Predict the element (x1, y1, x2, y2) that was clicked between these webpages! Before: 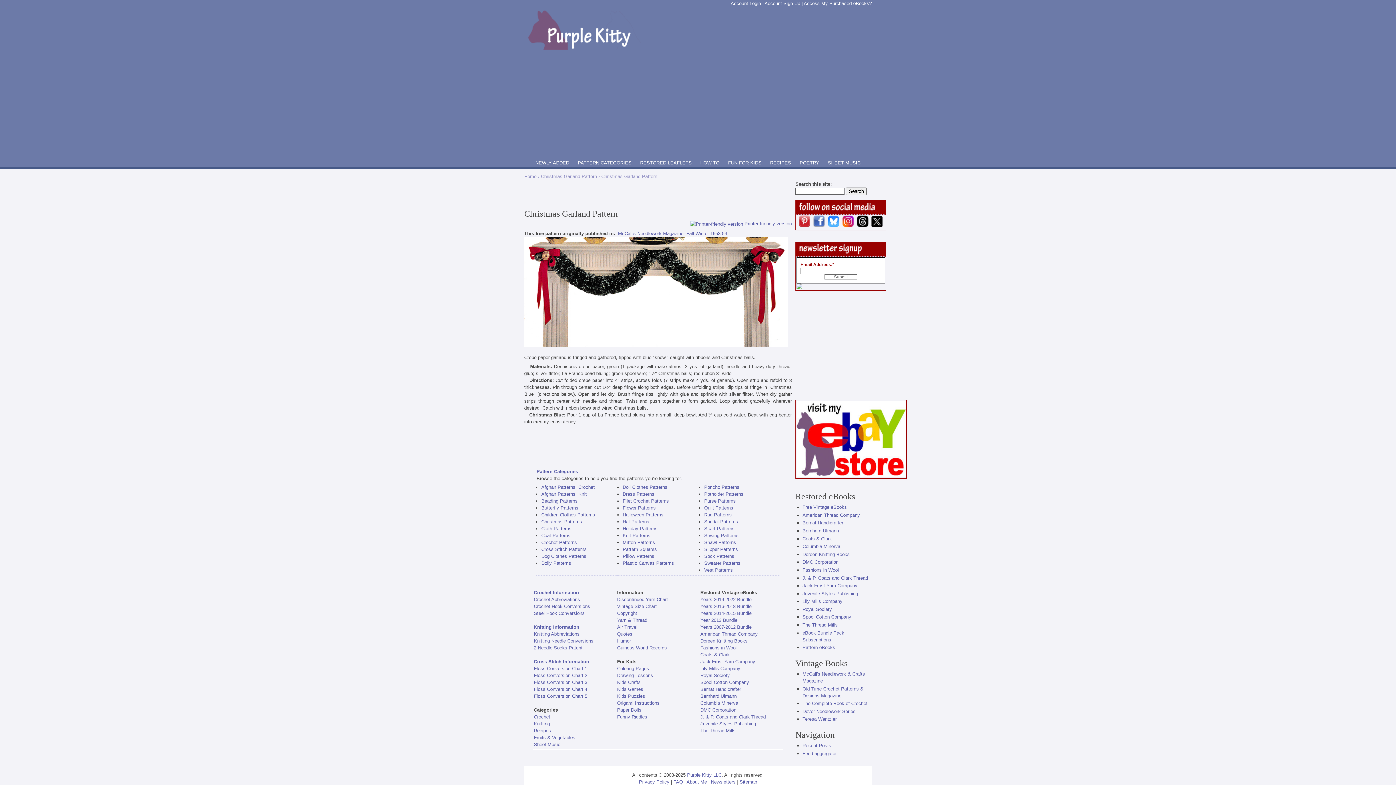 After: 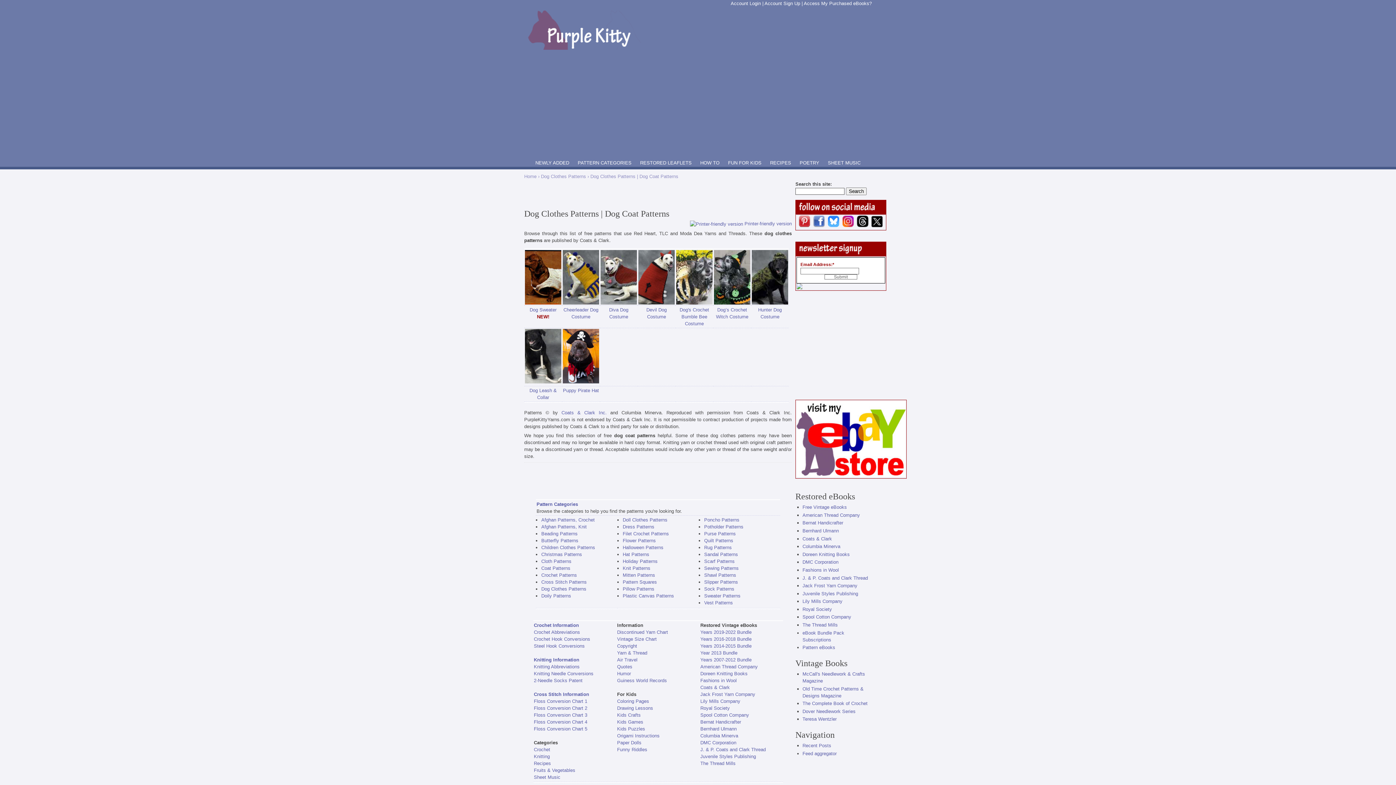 Action: label: Dog Clothes Patterns bbox: (541, 553, 586, 559)